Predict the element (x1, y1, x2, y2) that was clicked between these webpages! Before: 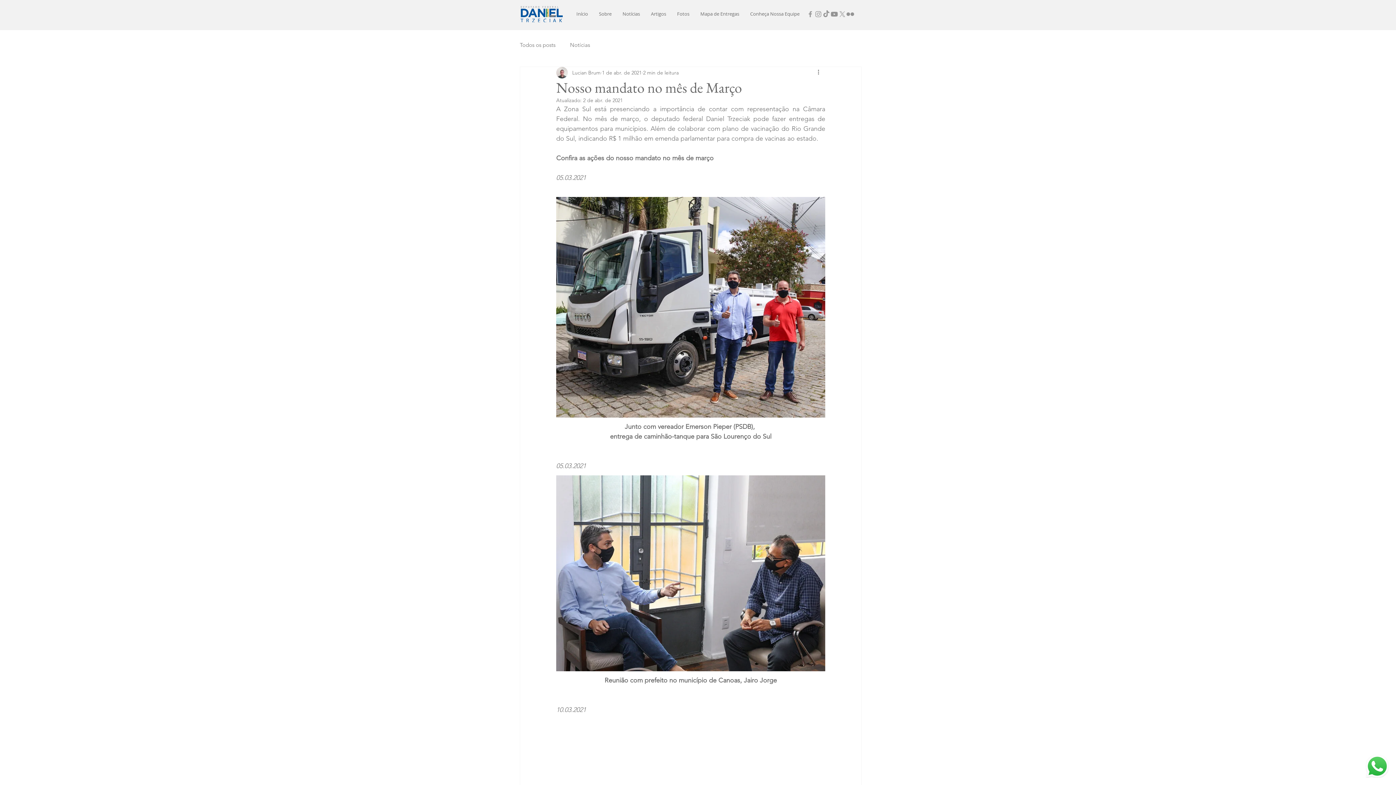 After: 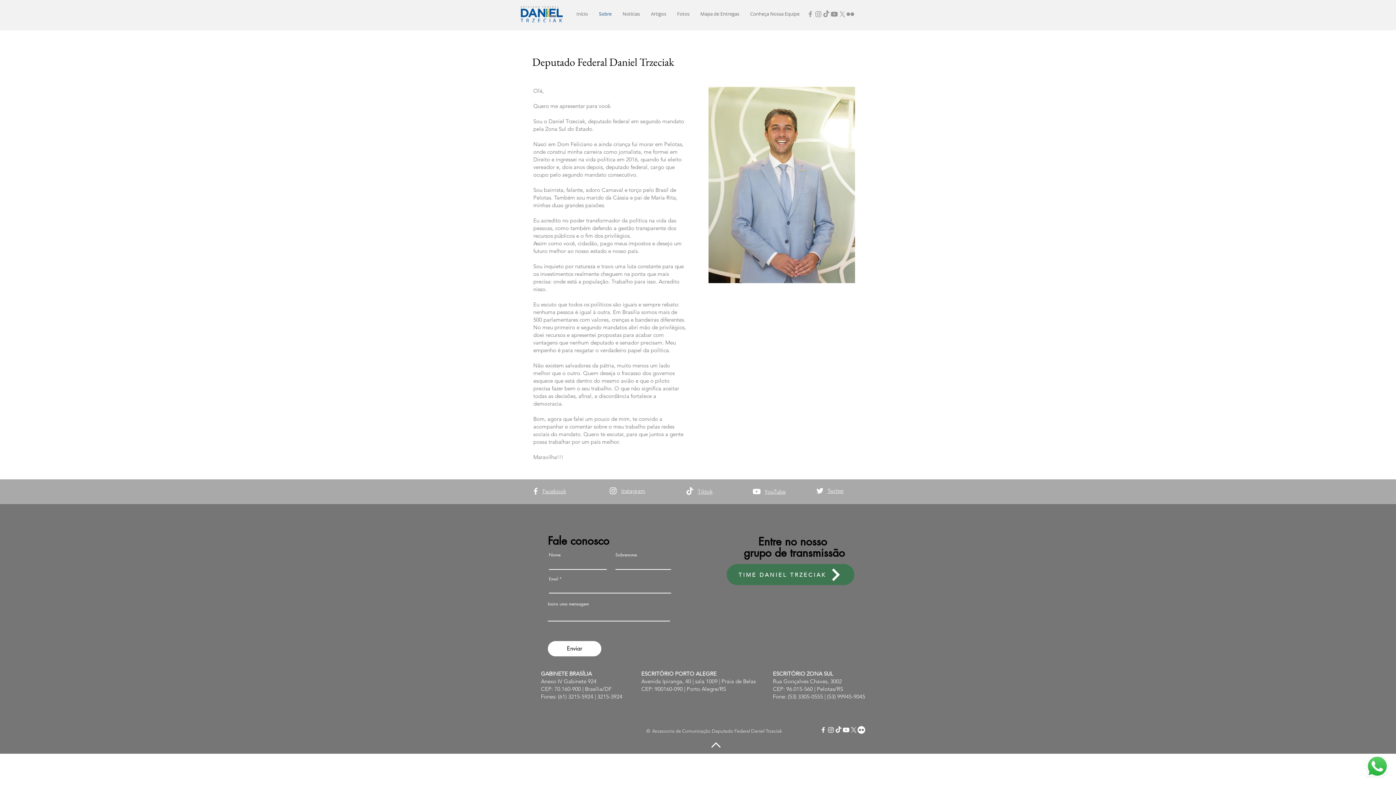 Action: label: Sobre bbox: (593, 7, 617, 20)